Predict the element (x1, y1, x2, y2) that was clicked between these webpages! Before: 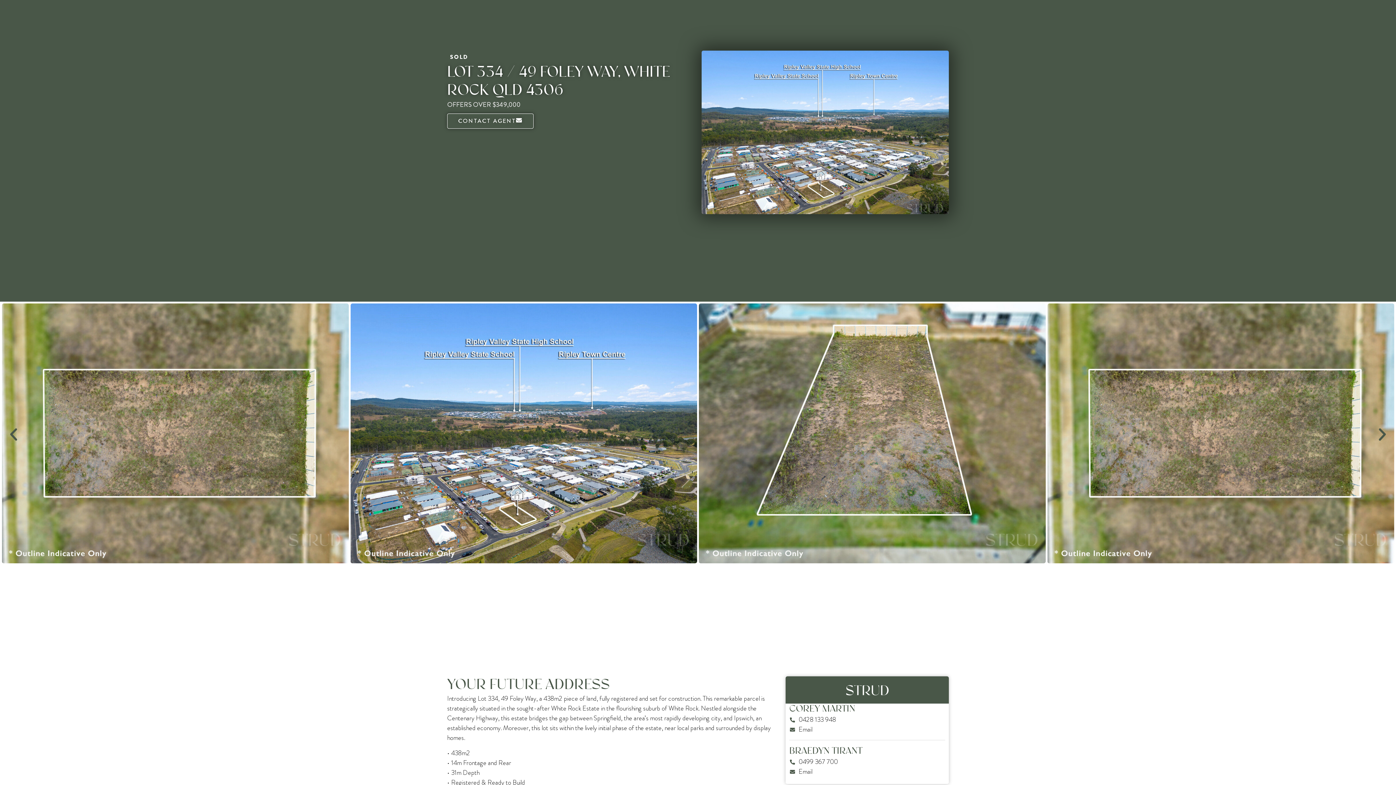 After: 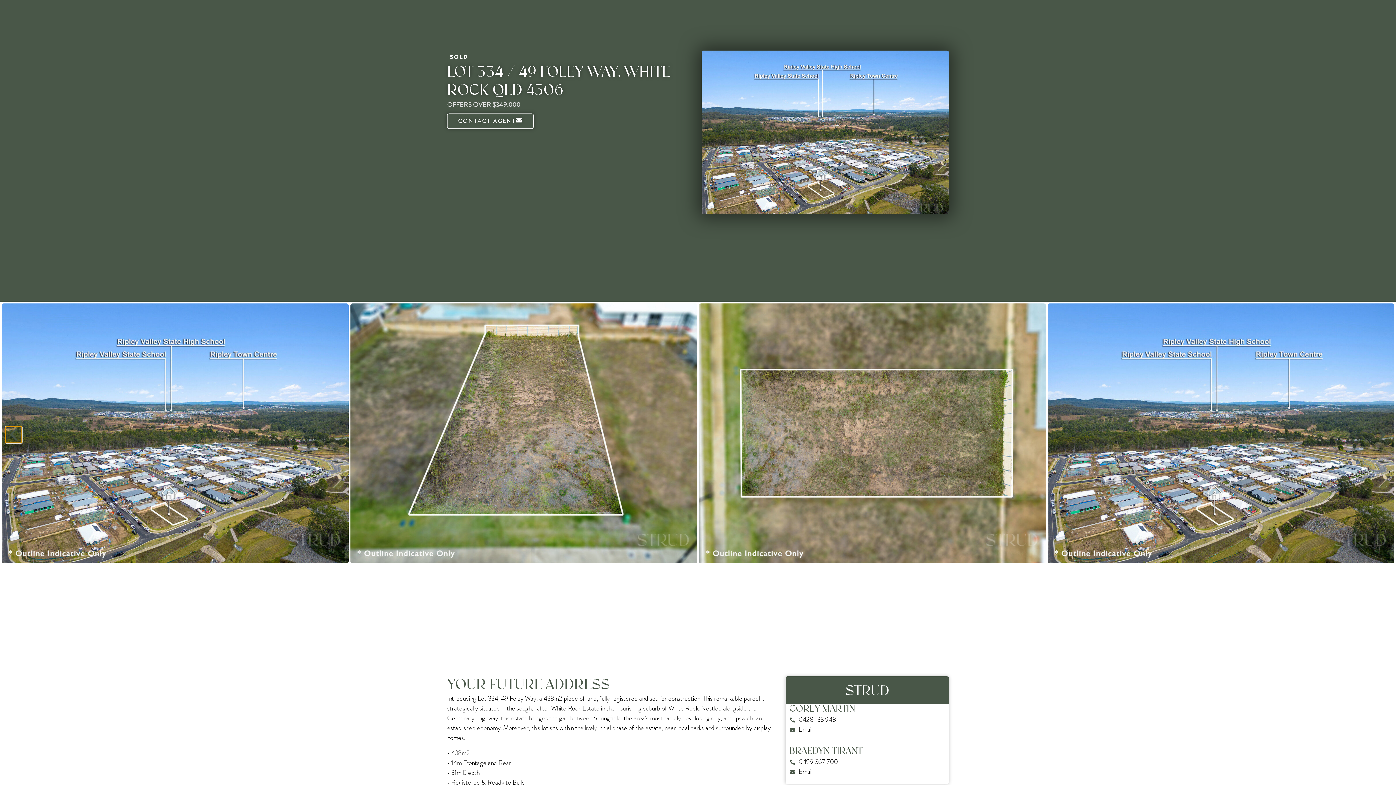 Action: label: Previous slide bbox: (5, 426, 21, 442)